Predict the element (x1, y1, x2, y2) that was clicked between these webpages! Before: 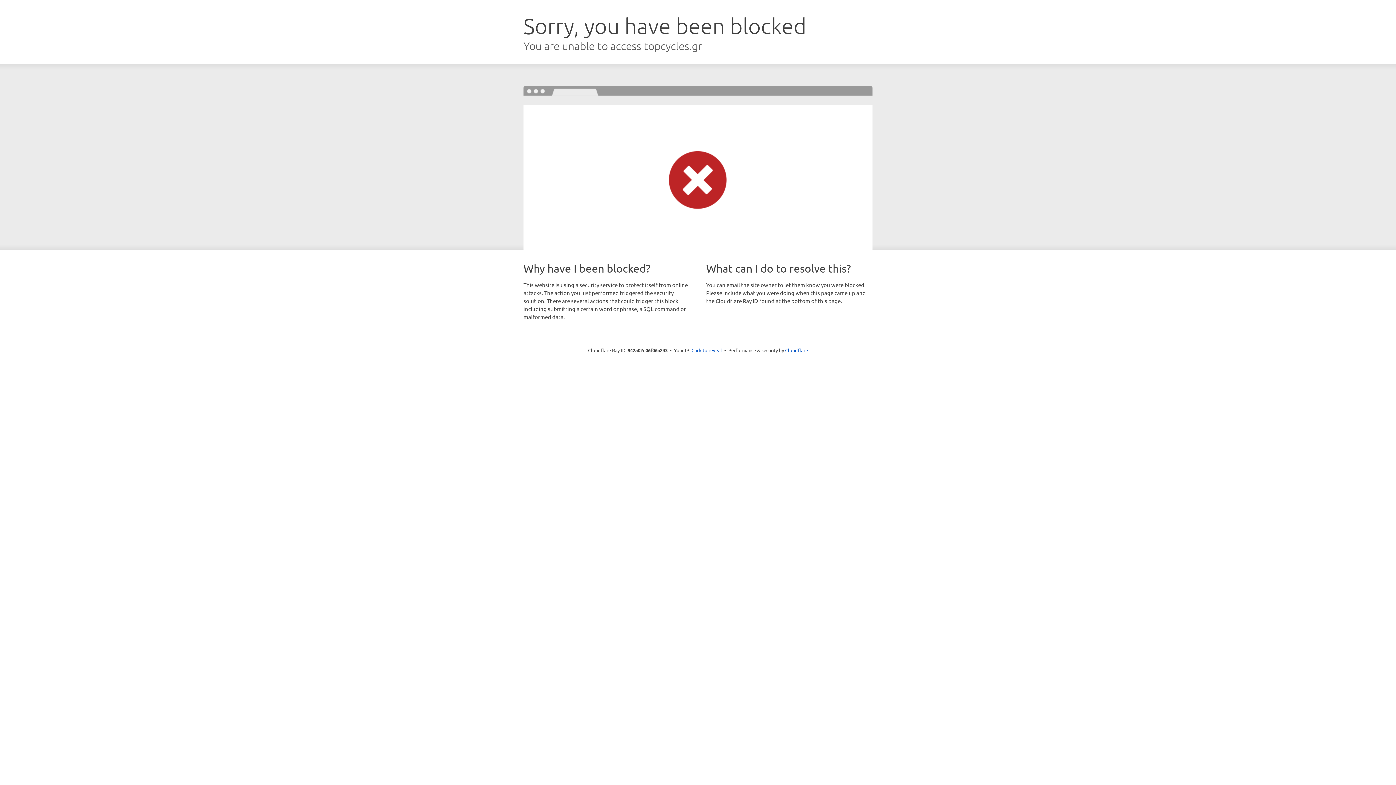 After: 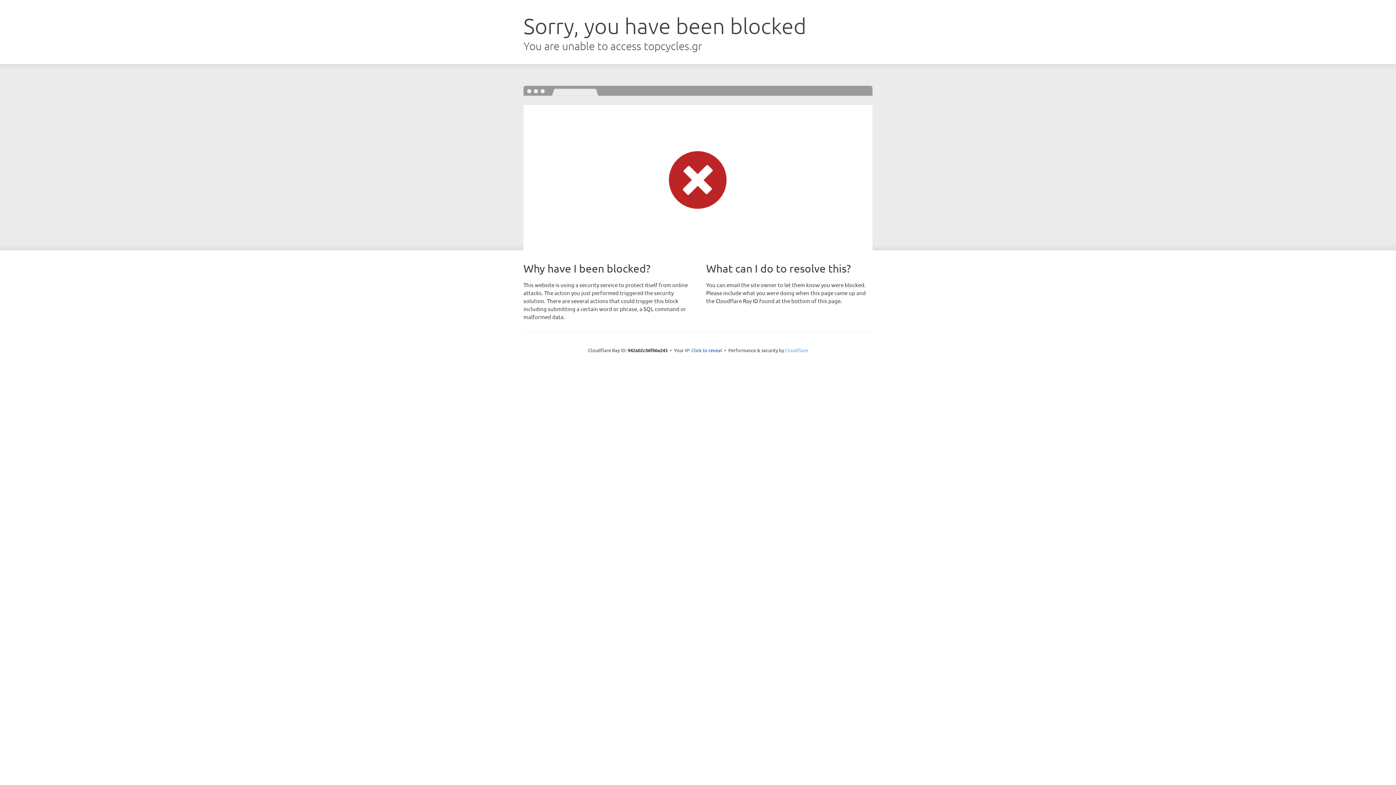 Action: bbox: (785, 347, 808, 353) label: Cloudflare